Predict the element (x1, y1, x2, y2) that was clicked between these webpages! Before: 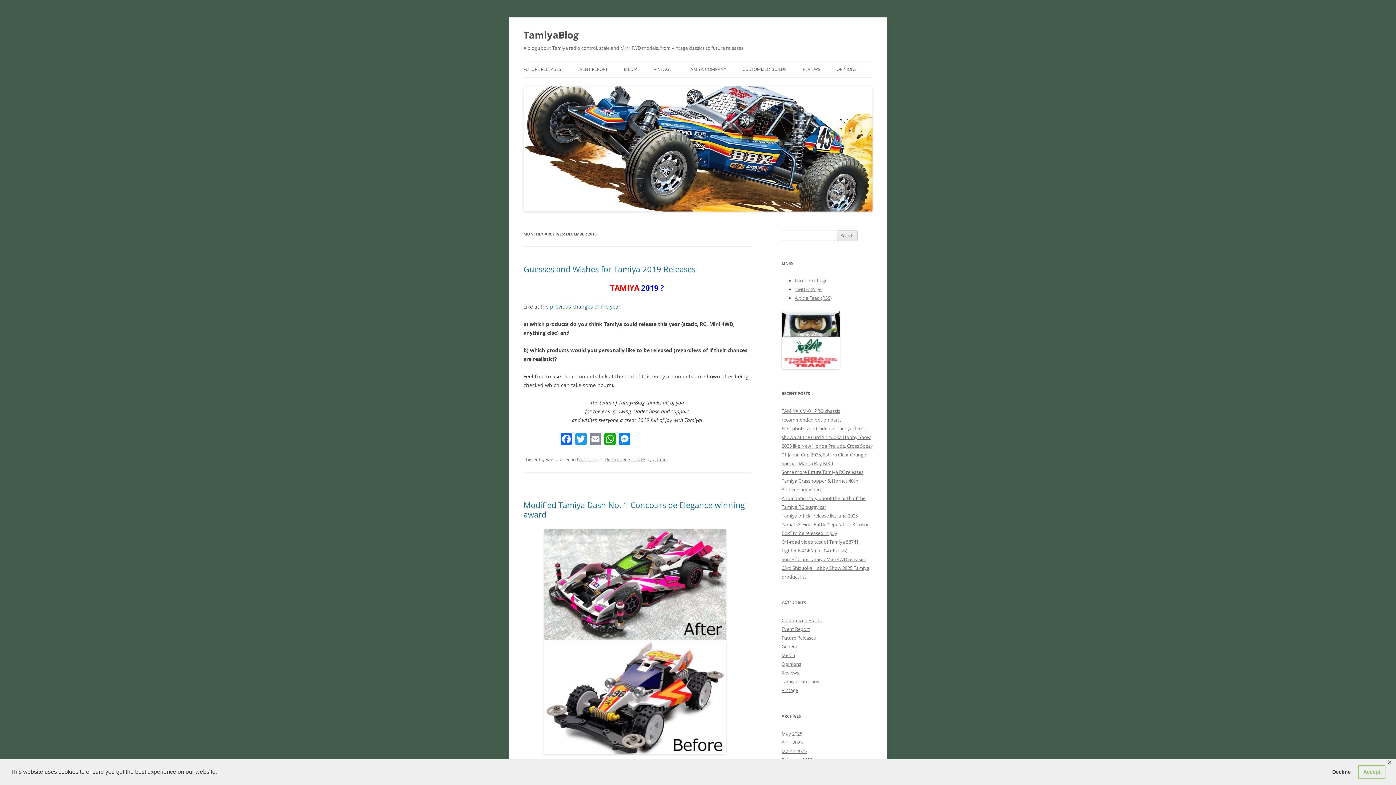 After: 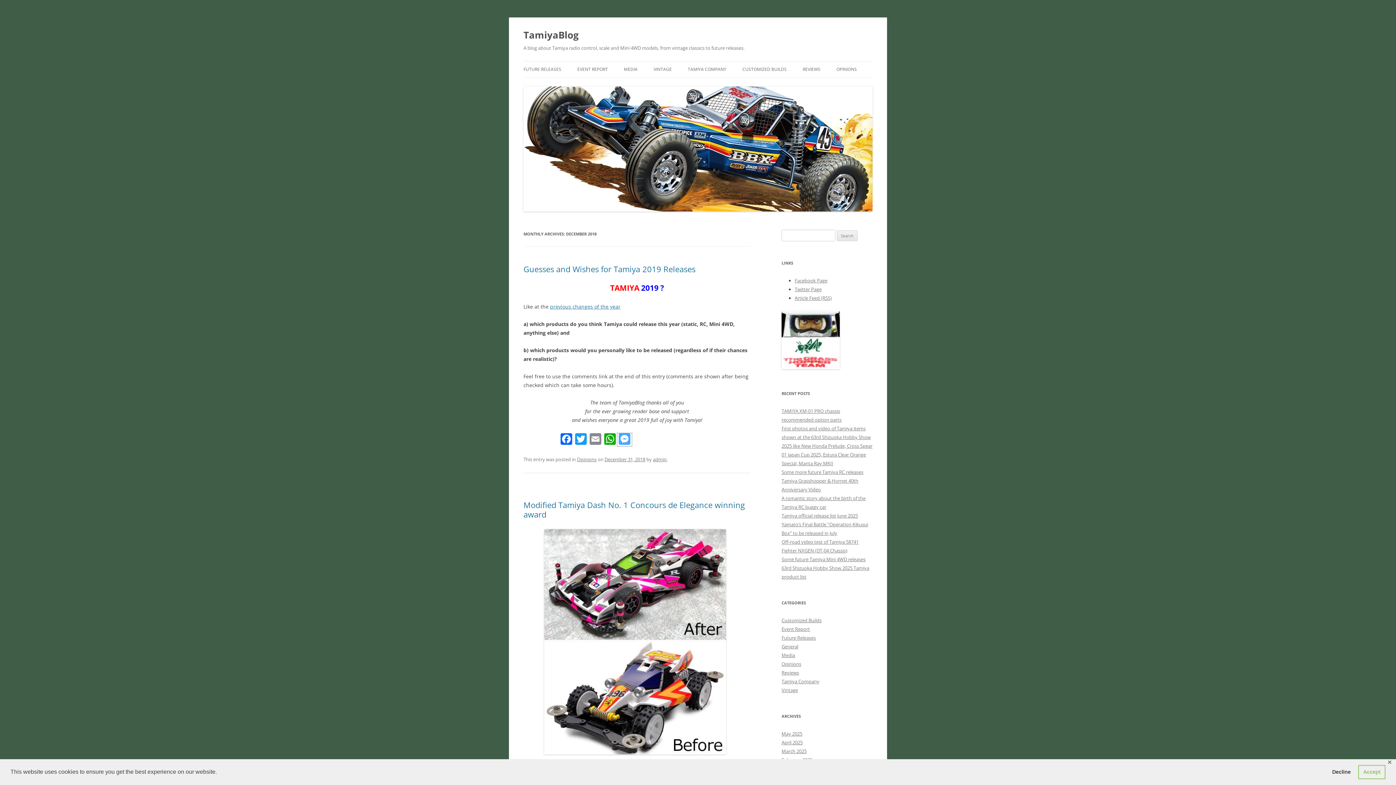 Action: bbox: (617, 433, 632, 446) label: Messenger